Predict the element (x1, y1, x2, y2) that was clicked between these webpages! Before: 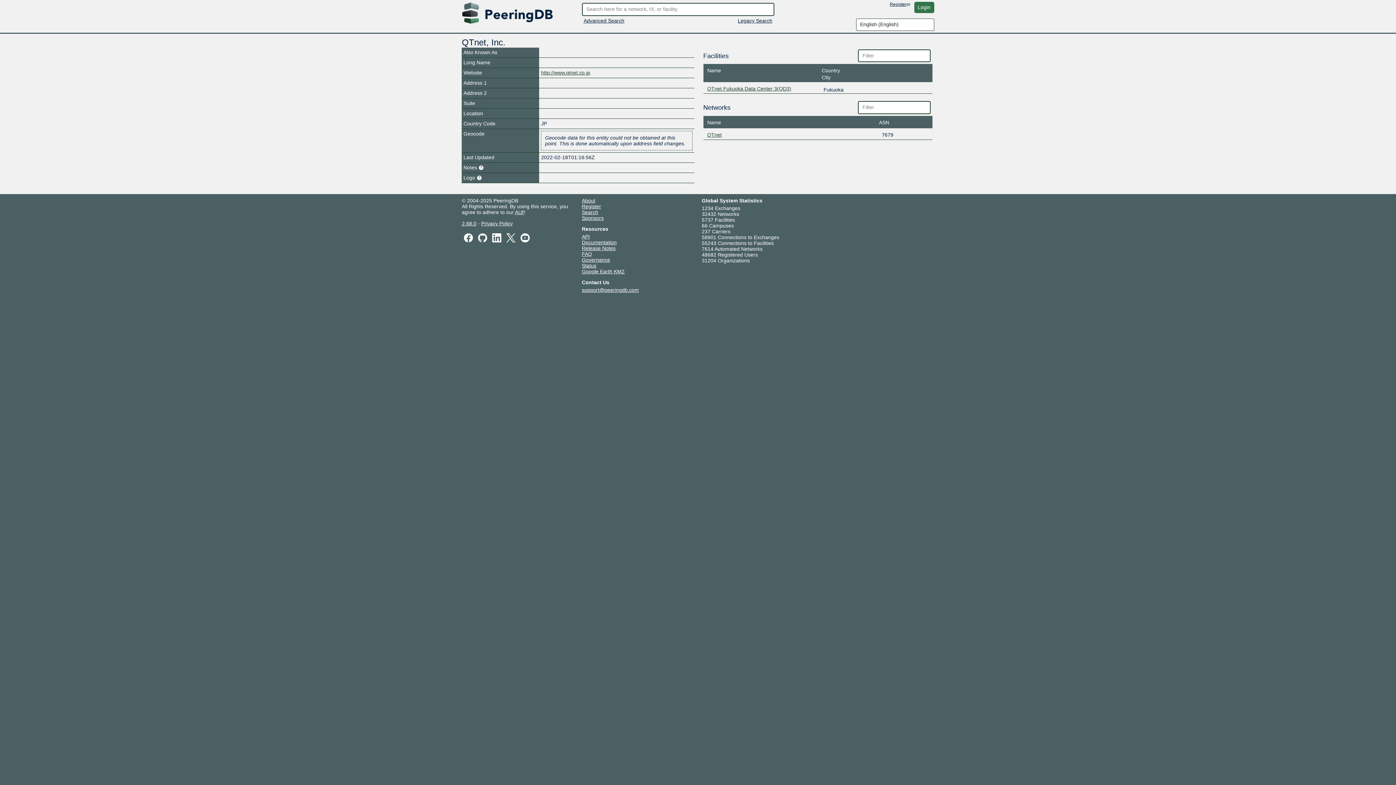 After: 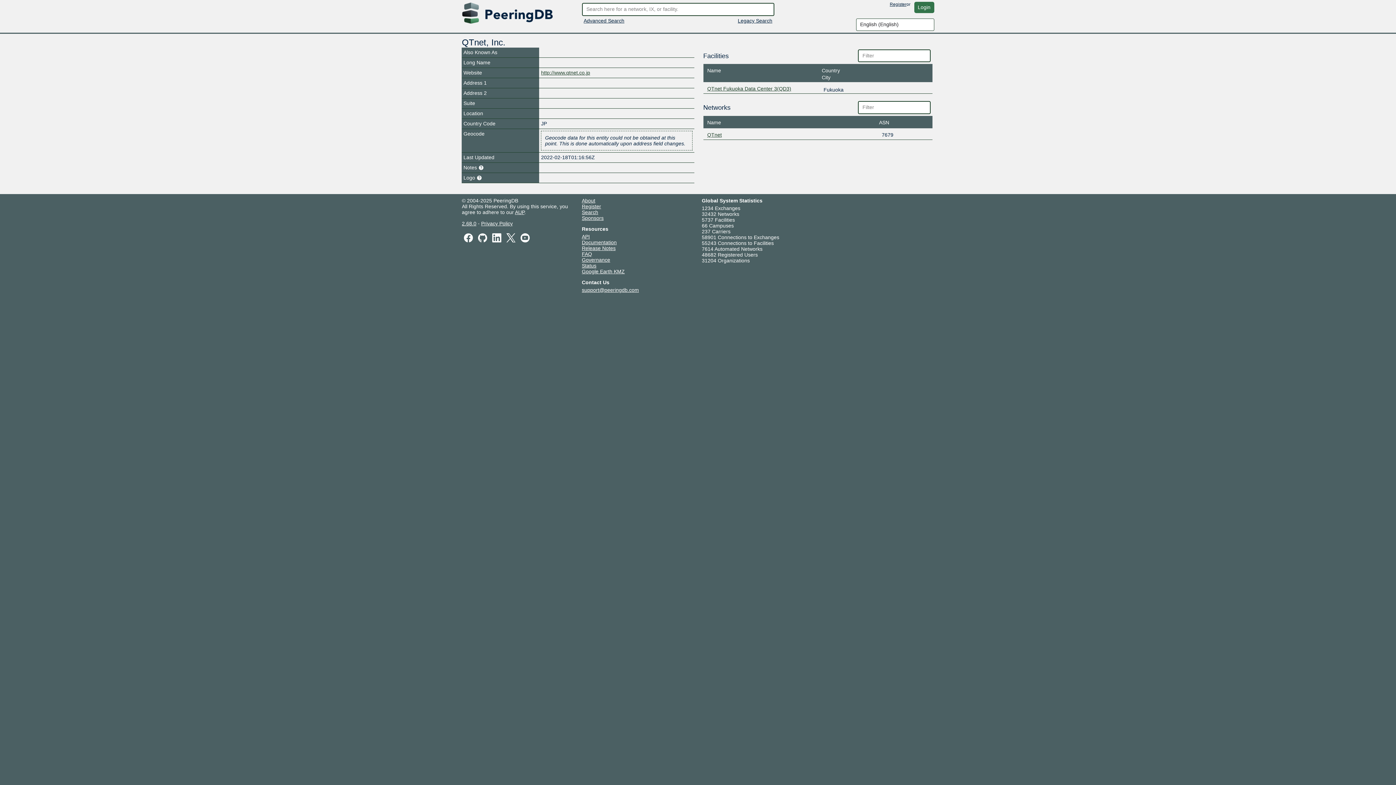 Action: bbox: (504, 234, 517, 240)